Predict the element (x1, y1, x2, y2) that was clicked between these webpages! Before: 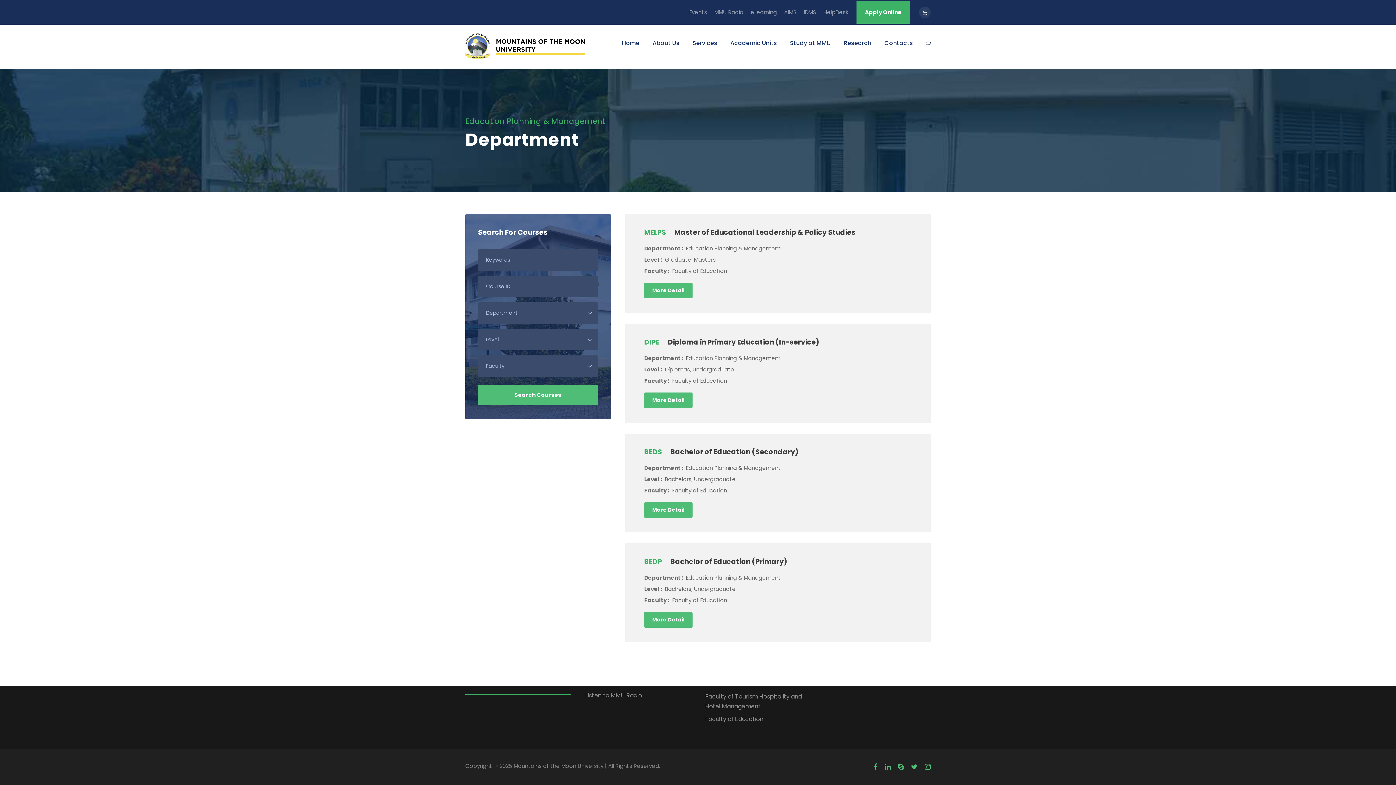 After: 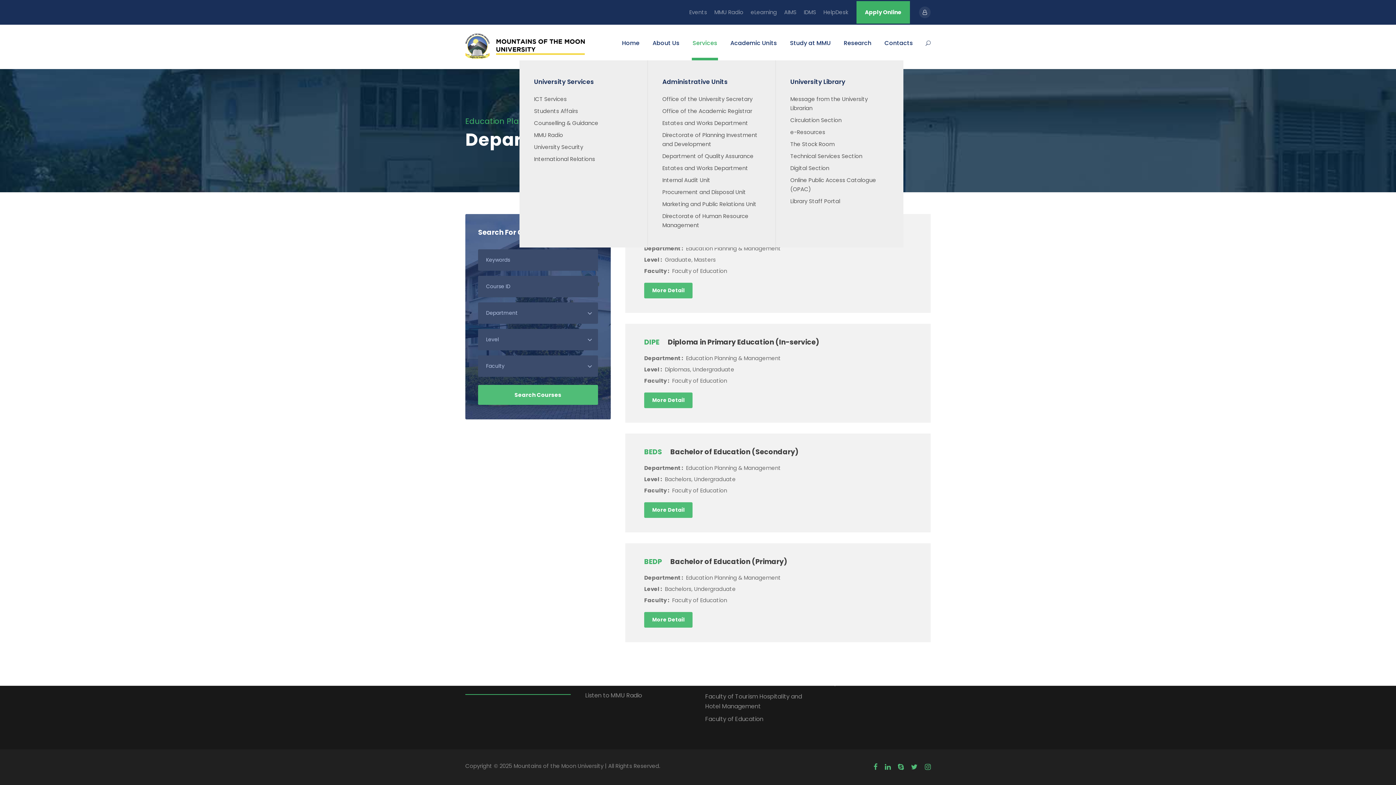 Action: label: Services bbox: (692, 38, 717, 60)